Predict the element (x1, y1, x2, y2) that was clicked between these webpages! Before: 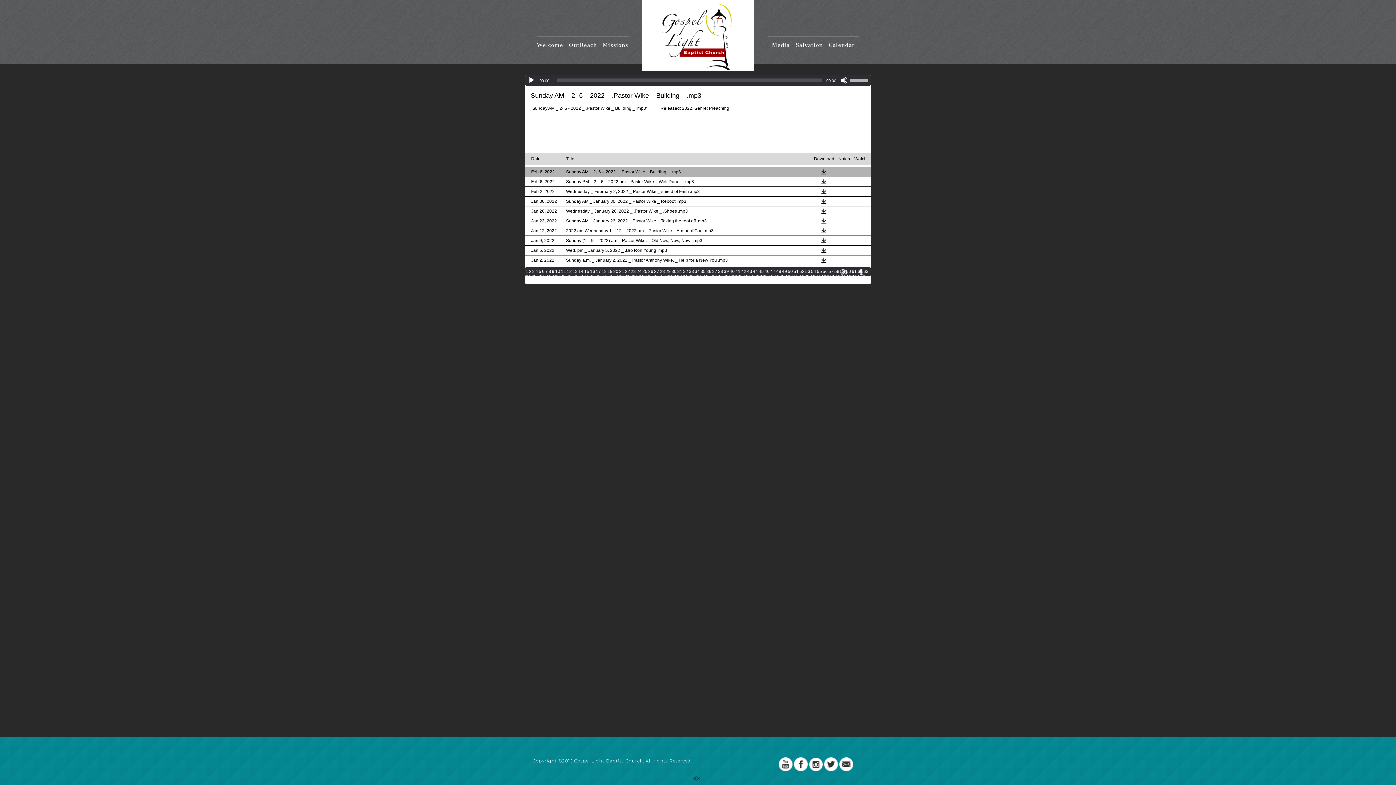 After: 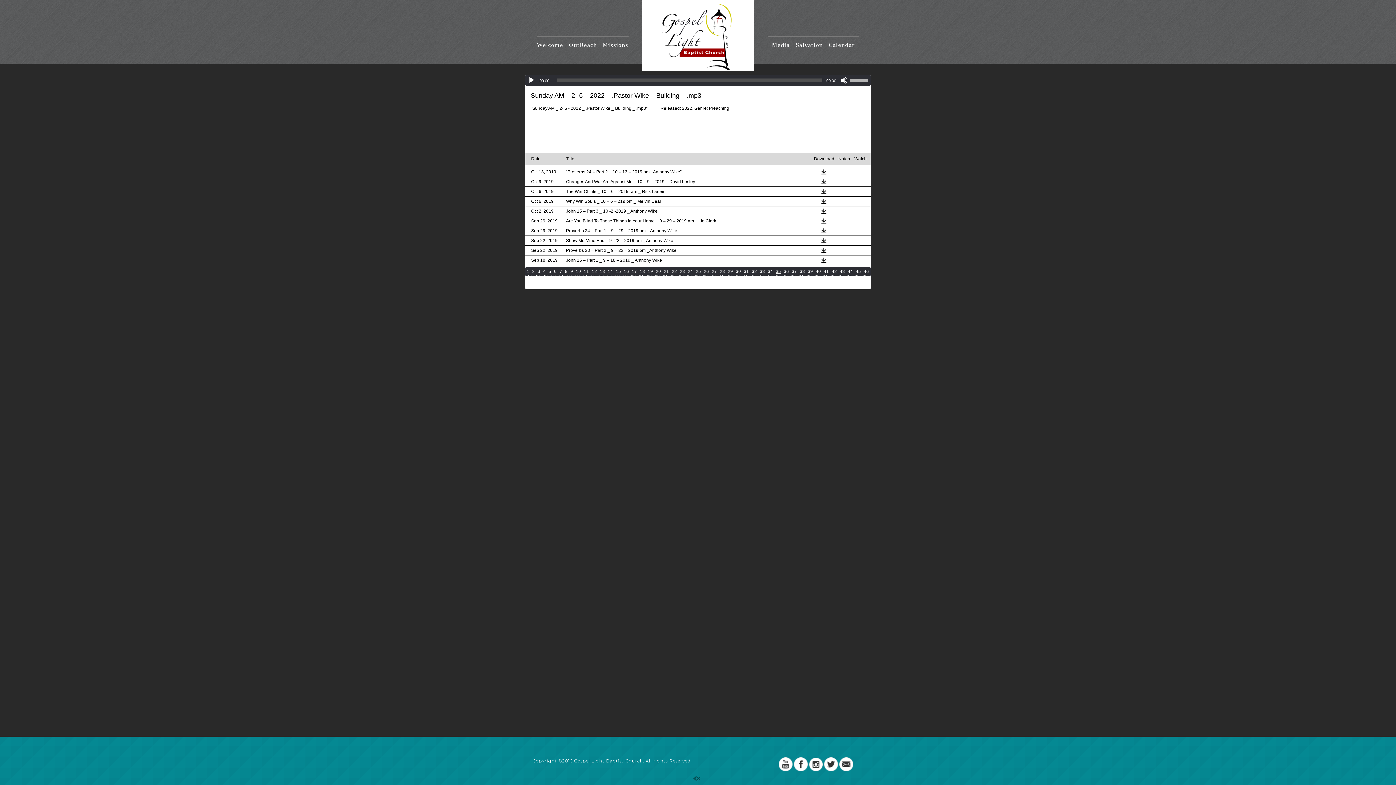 Action: bbox: (776, 269, 781, 274) label: 48